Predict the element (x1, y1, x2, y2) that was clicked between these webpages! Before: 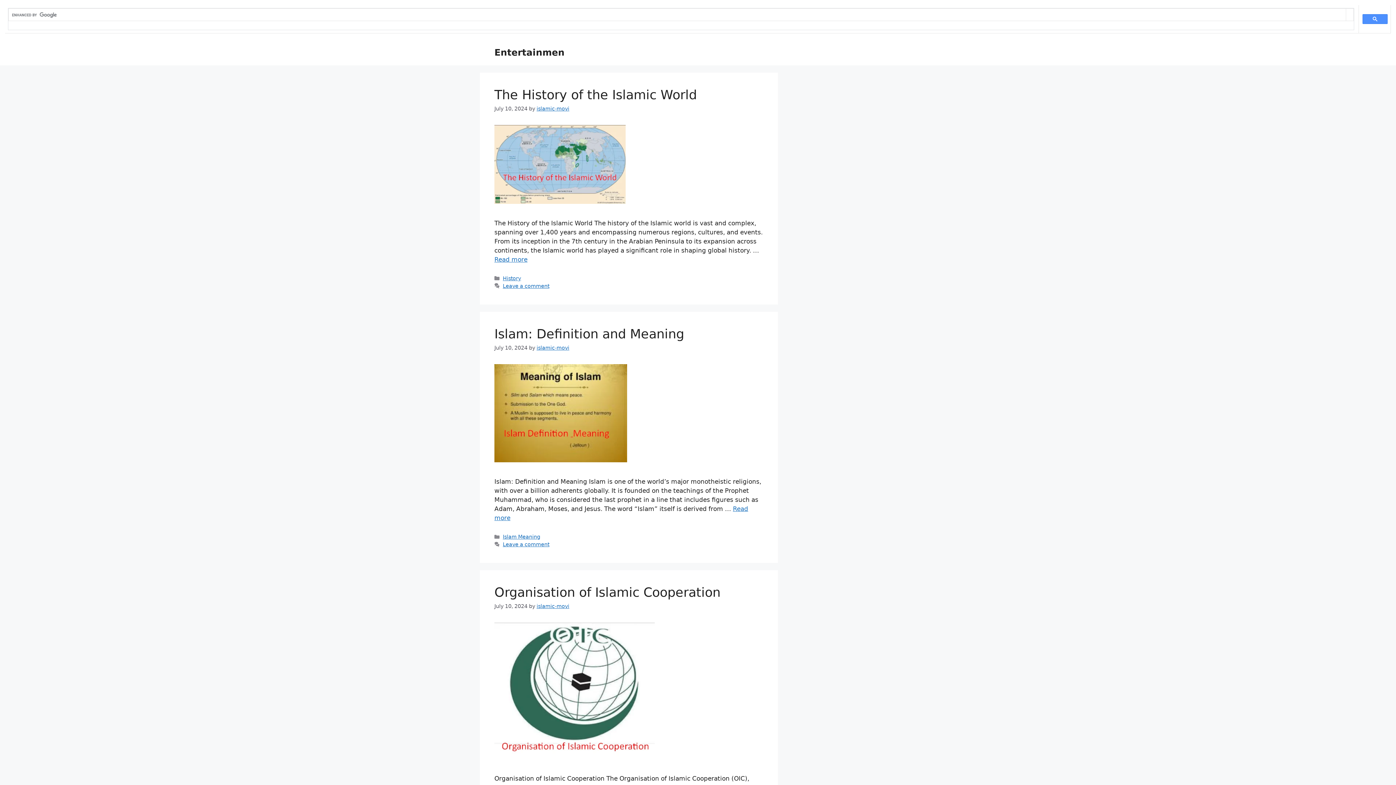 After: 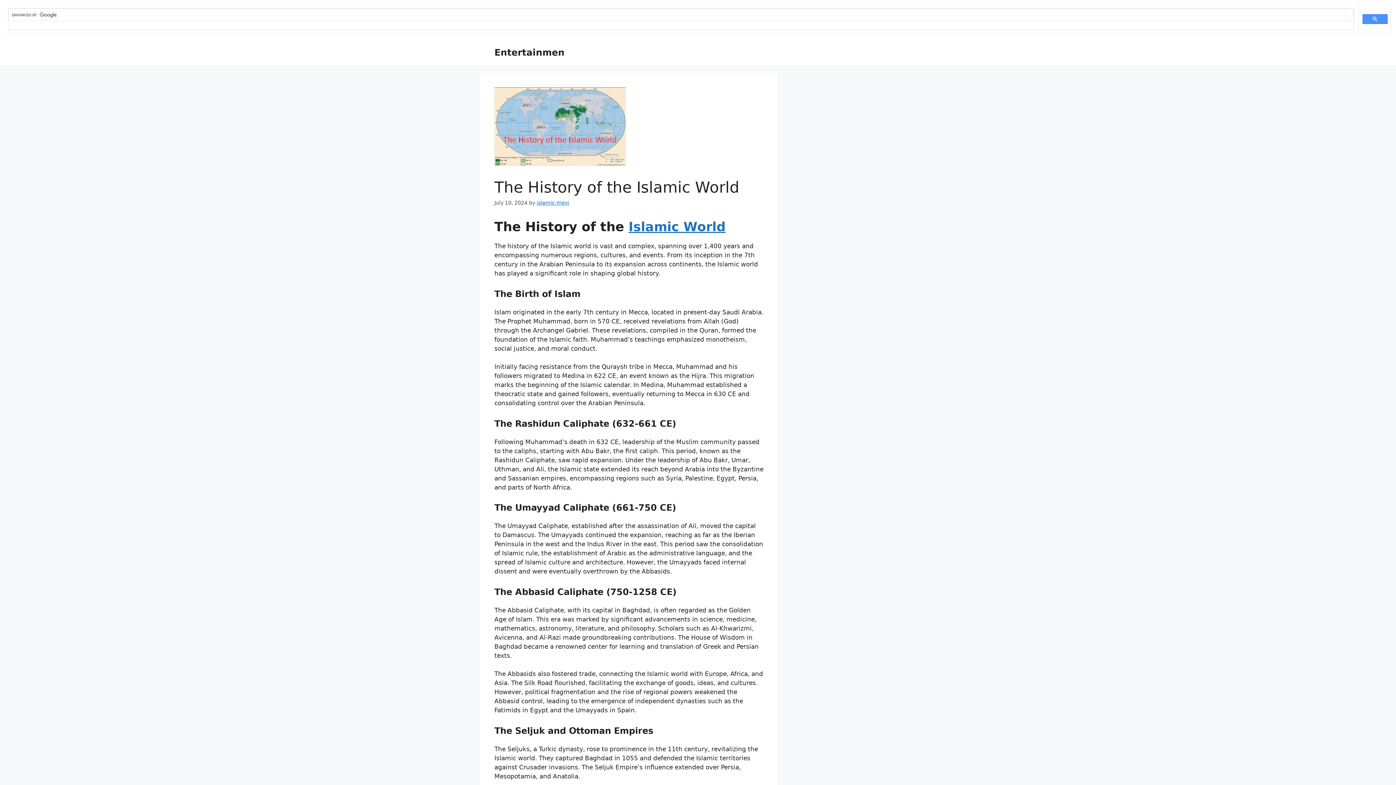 Action: bbox: (494, 256, 527, 263) label: Read more about The History of the Islamic World